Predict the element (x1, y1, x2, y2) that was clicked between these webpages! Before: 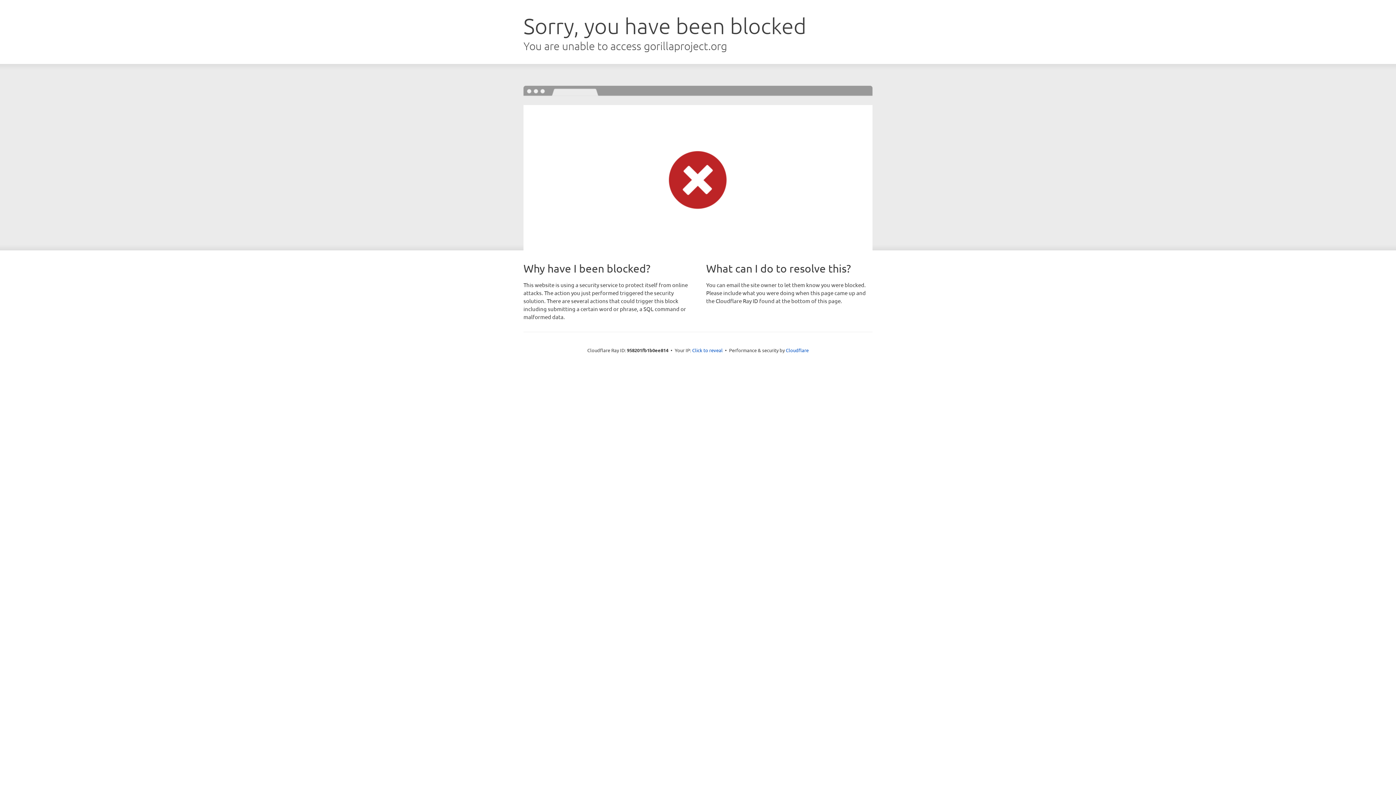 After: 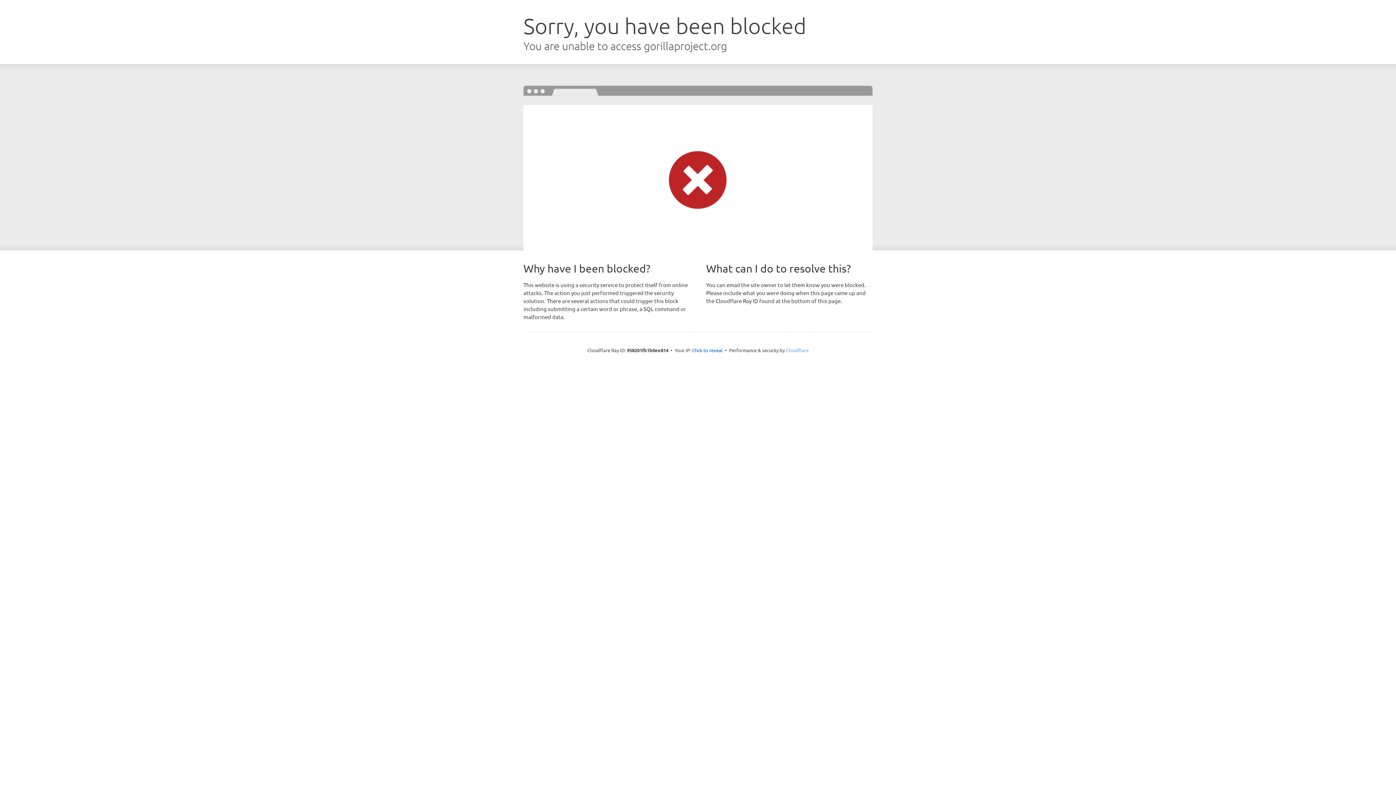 Action: label: Cloudflare bbox: (786, 347, 808, 353)